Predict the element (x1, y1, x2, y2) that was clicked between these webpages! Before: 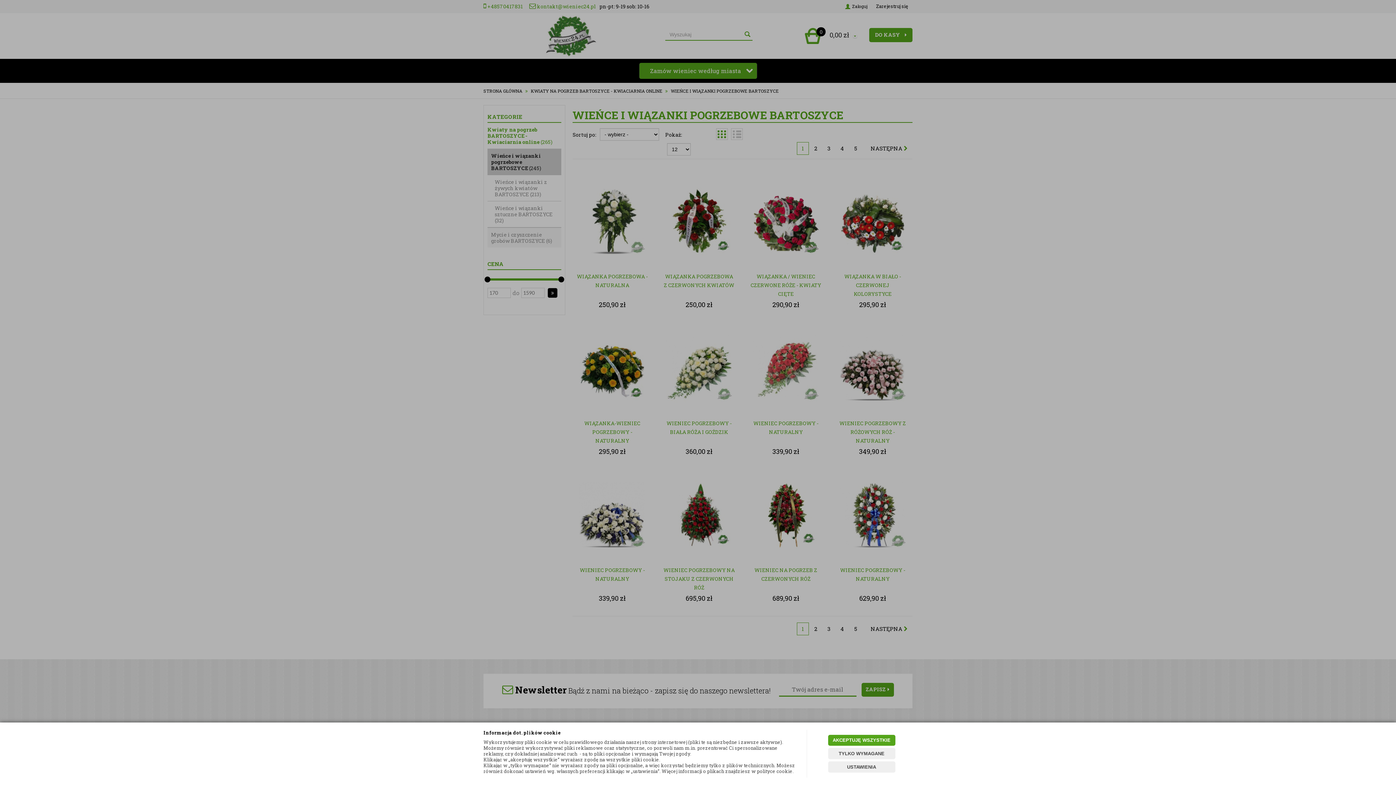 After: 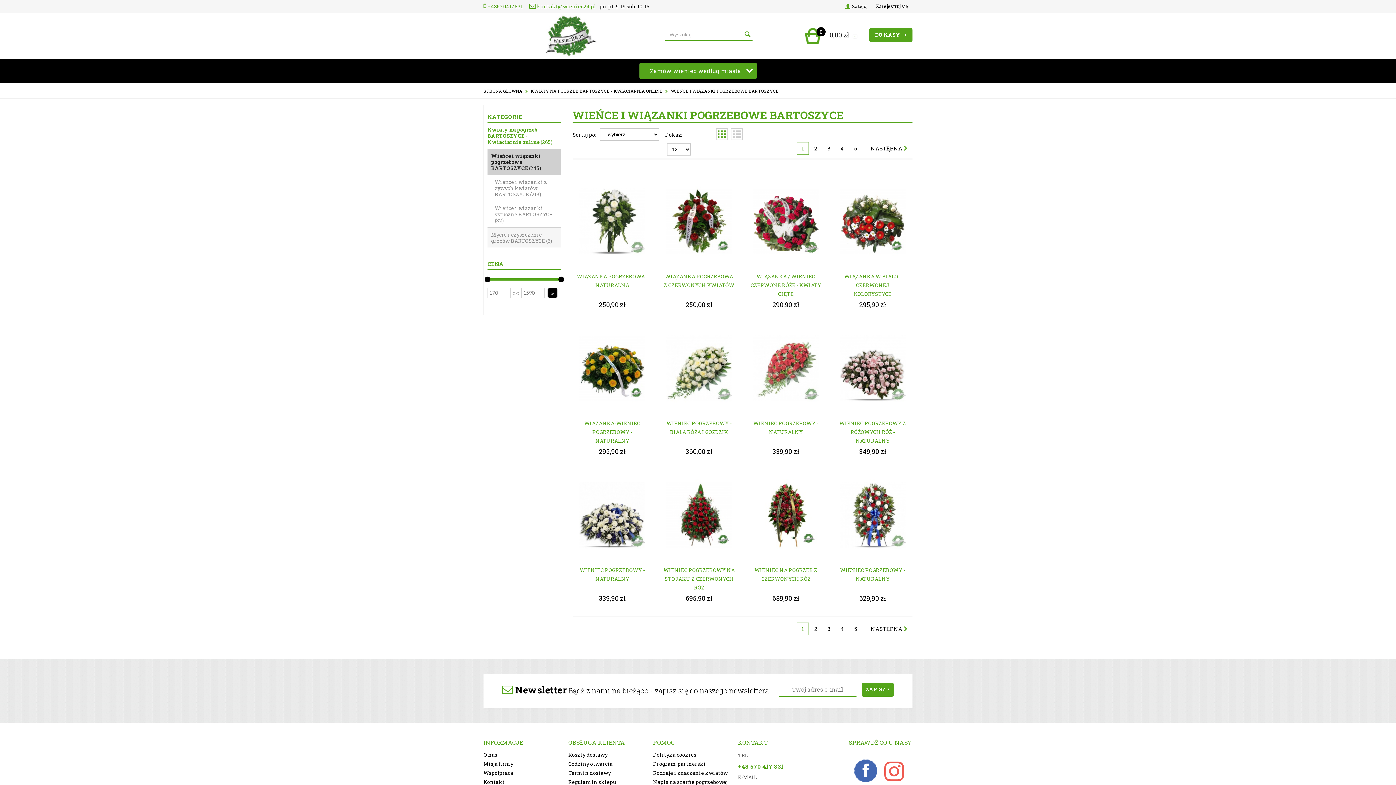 Action: bbox: (828, 748, 895, 759) label: TYLKO WYMAGANE